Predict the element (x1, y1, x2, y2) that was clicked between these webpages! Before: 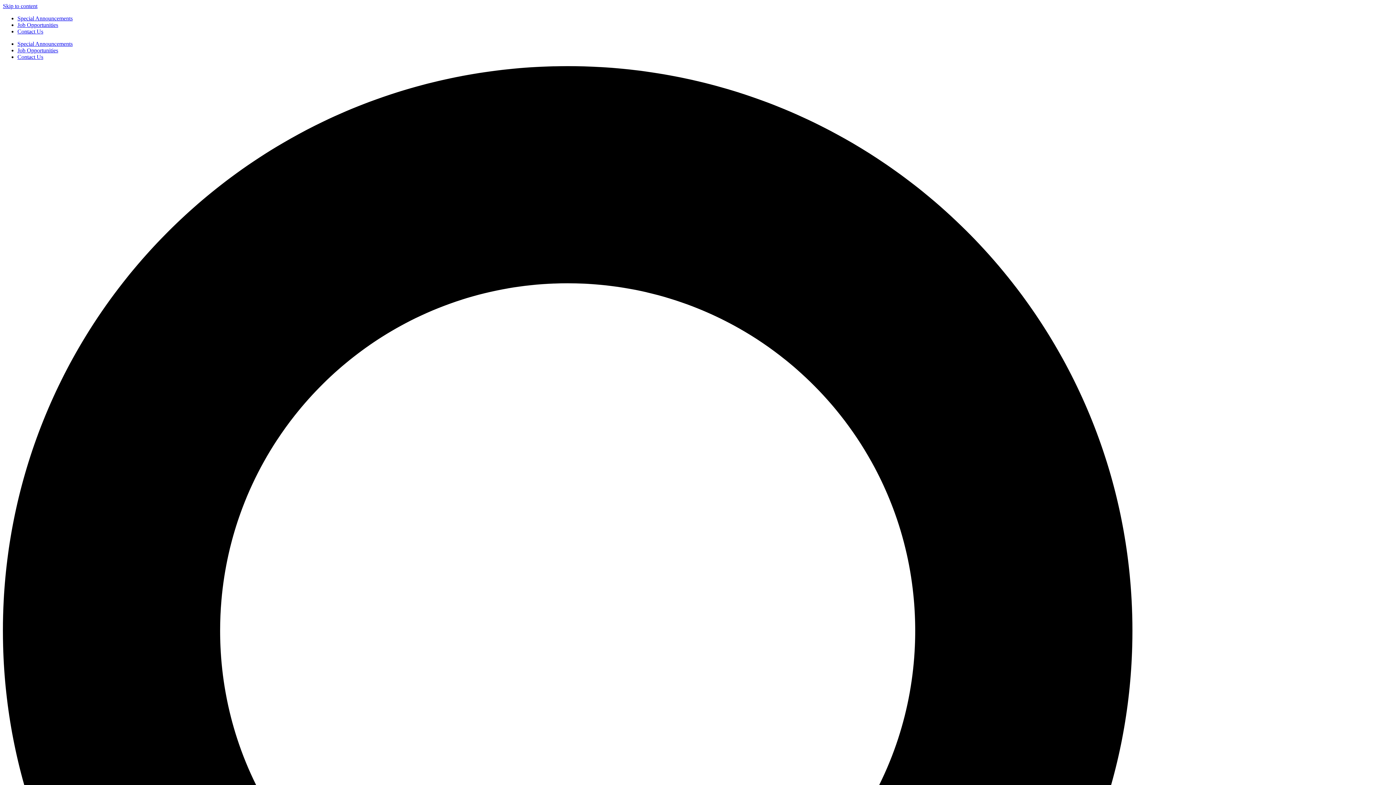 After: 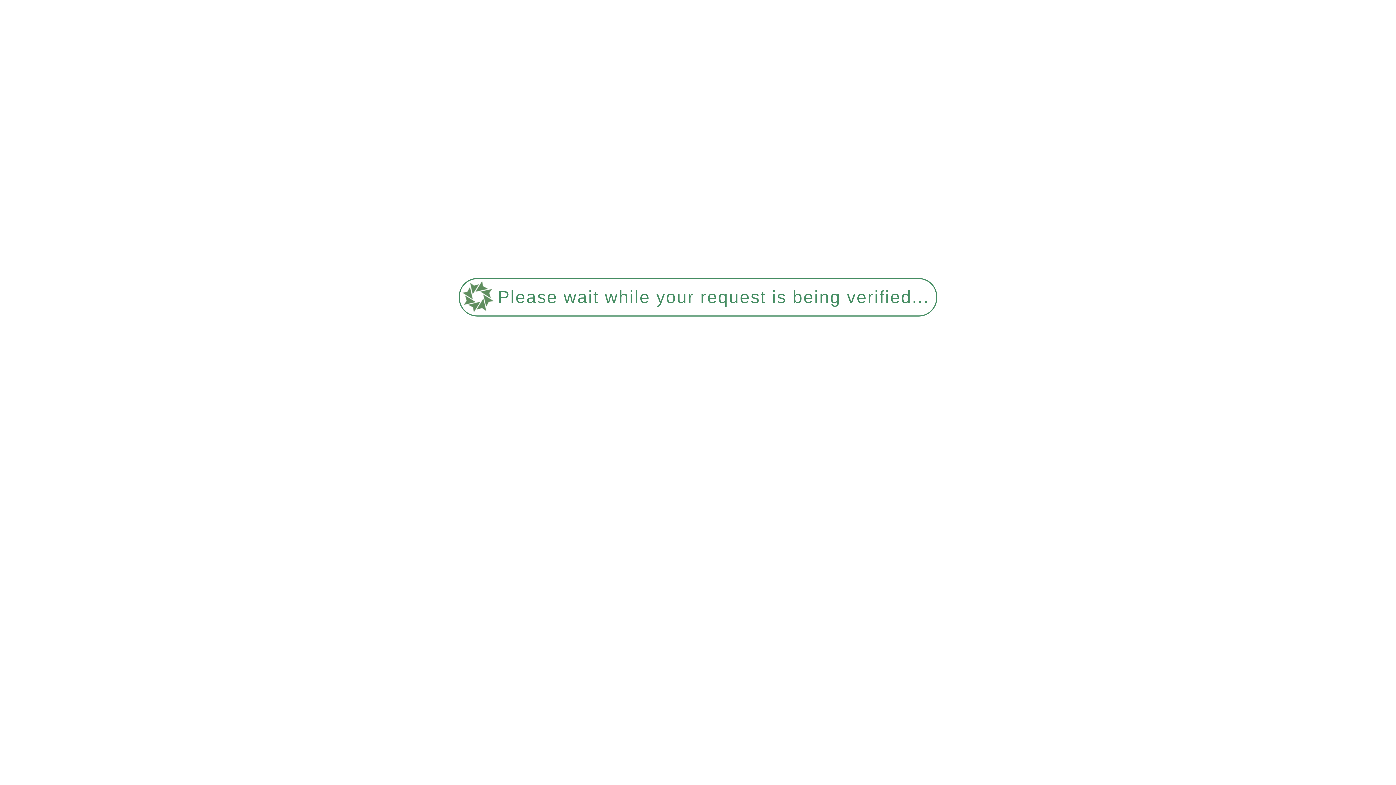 Action: bbox: (17, 15, 72, 21) label: Special Announcements